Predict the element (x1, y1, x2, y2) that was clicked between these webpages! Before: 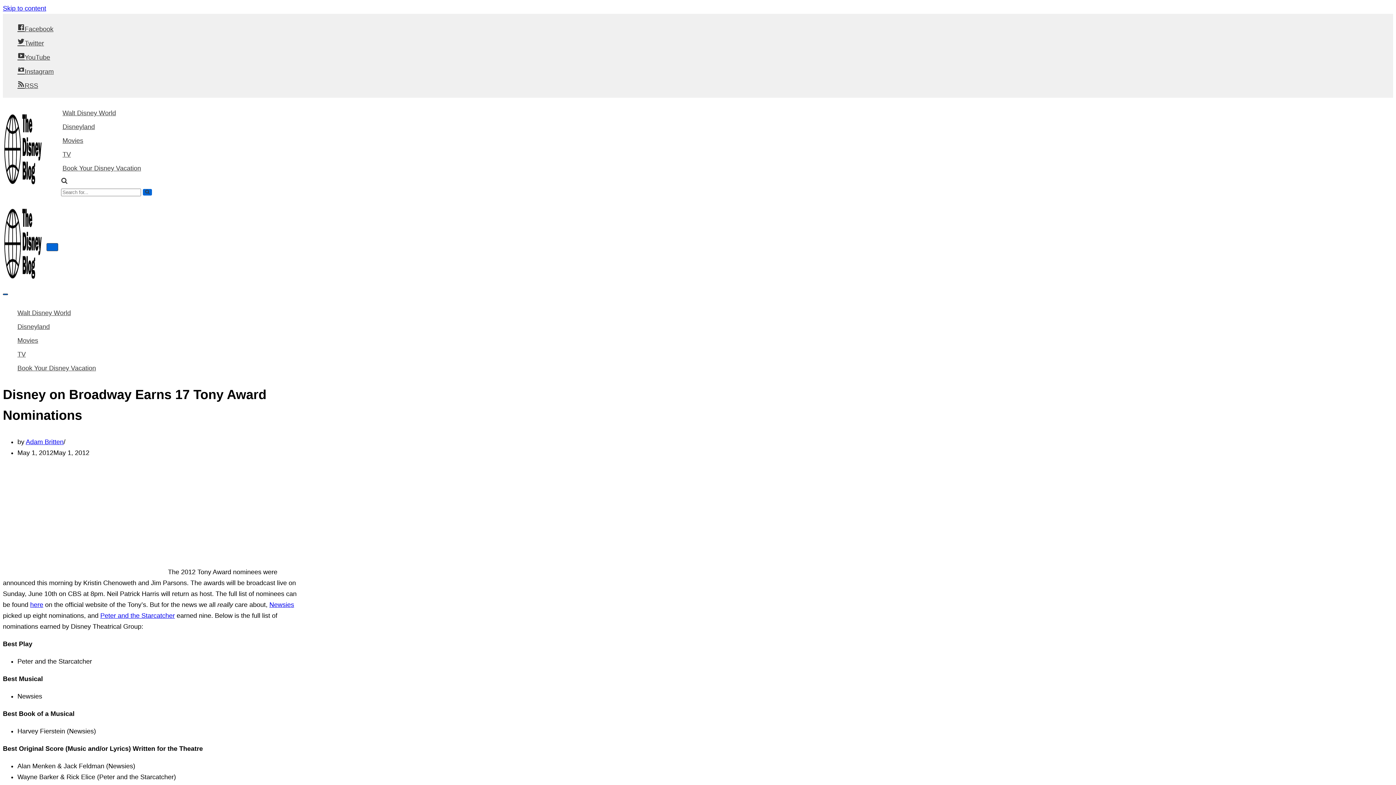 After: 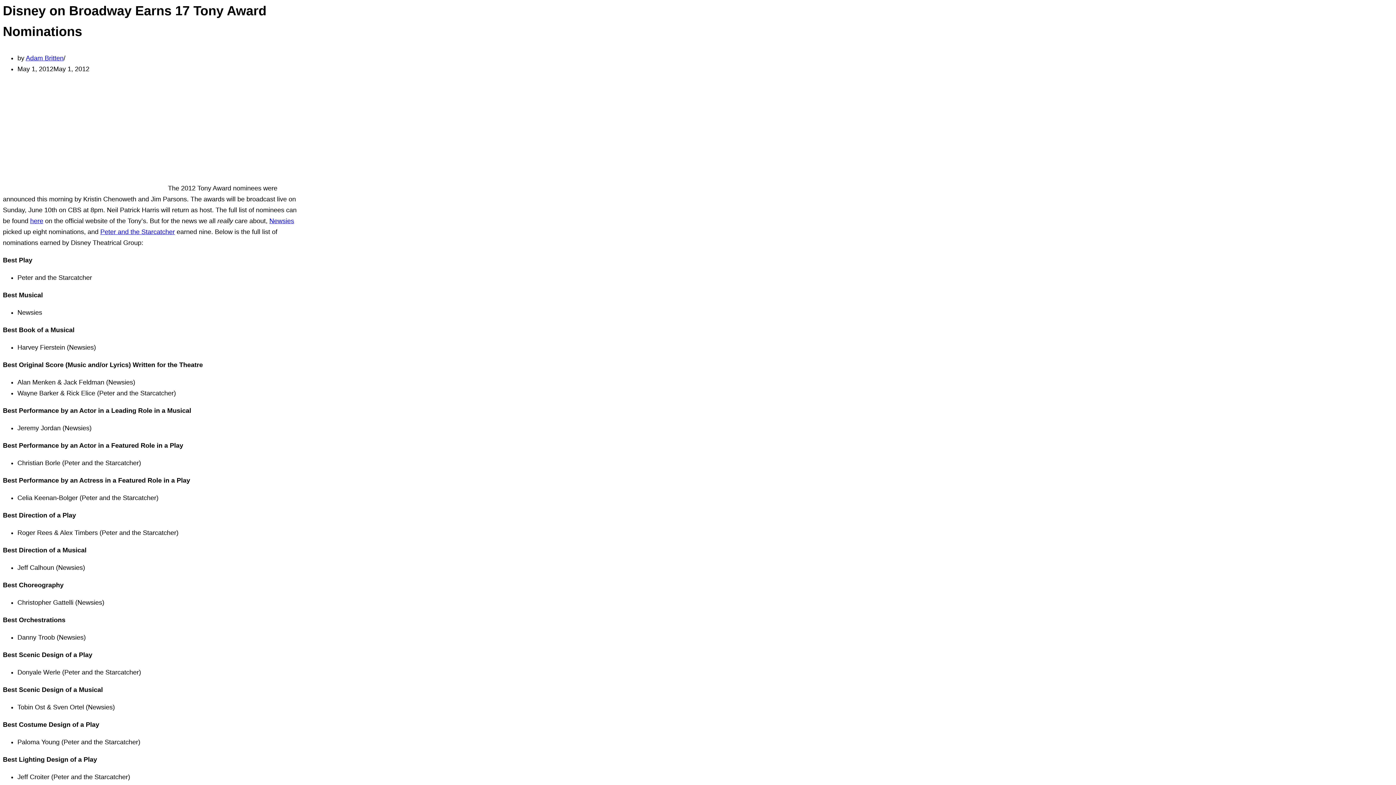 Action: label: Skip to content bbox: (2, 4, 46, 12)